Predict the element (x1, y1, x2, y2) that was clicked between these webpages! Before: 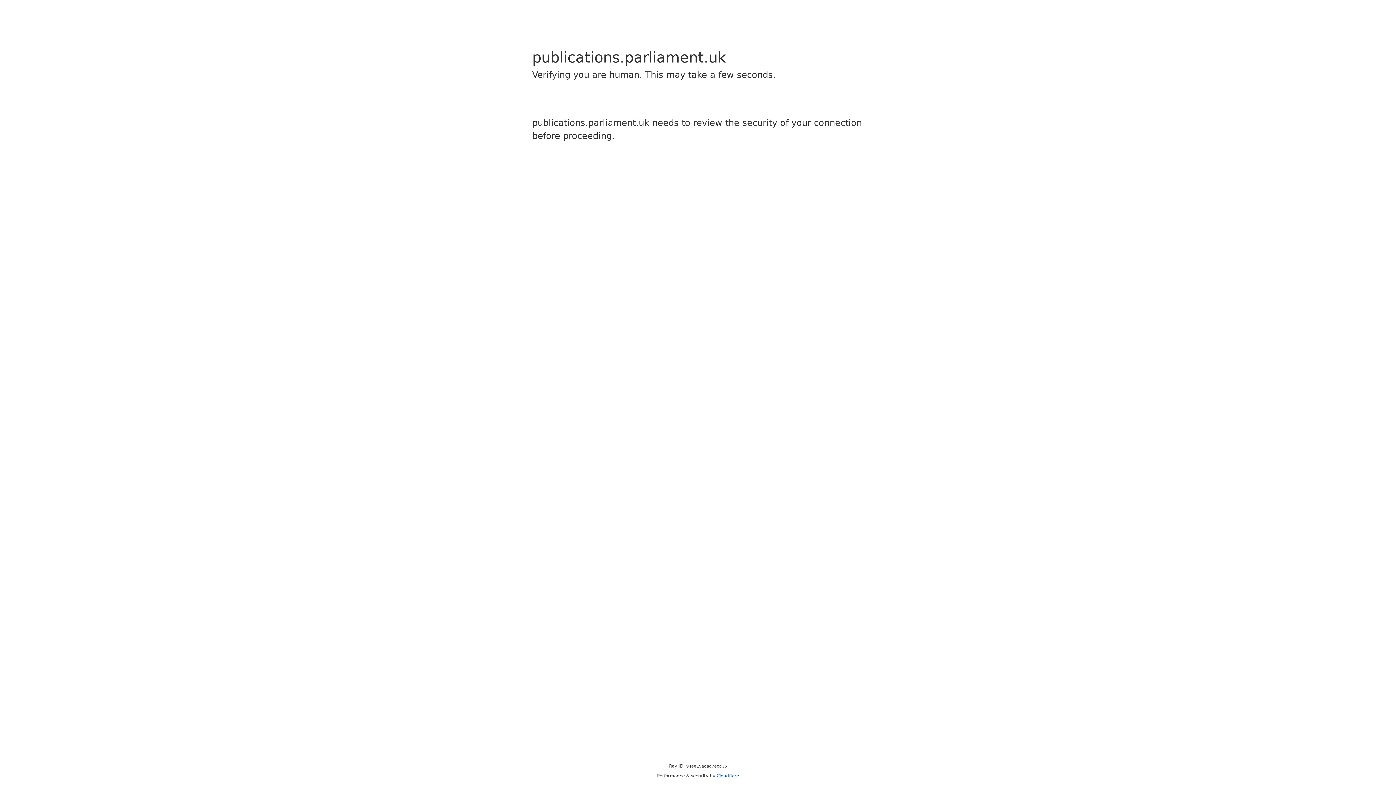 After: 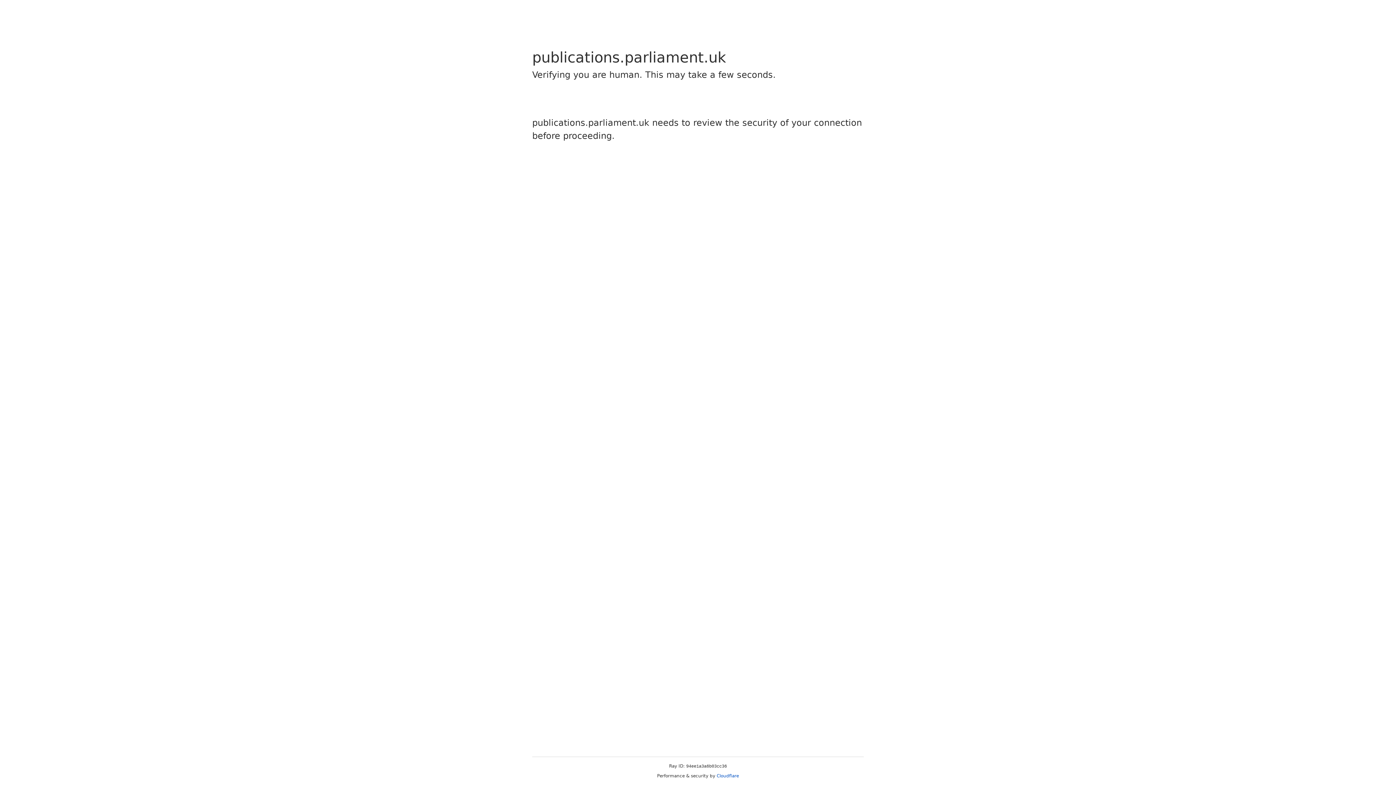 Action: bbox: (716, 773, 739, 778) label: Cloudflare